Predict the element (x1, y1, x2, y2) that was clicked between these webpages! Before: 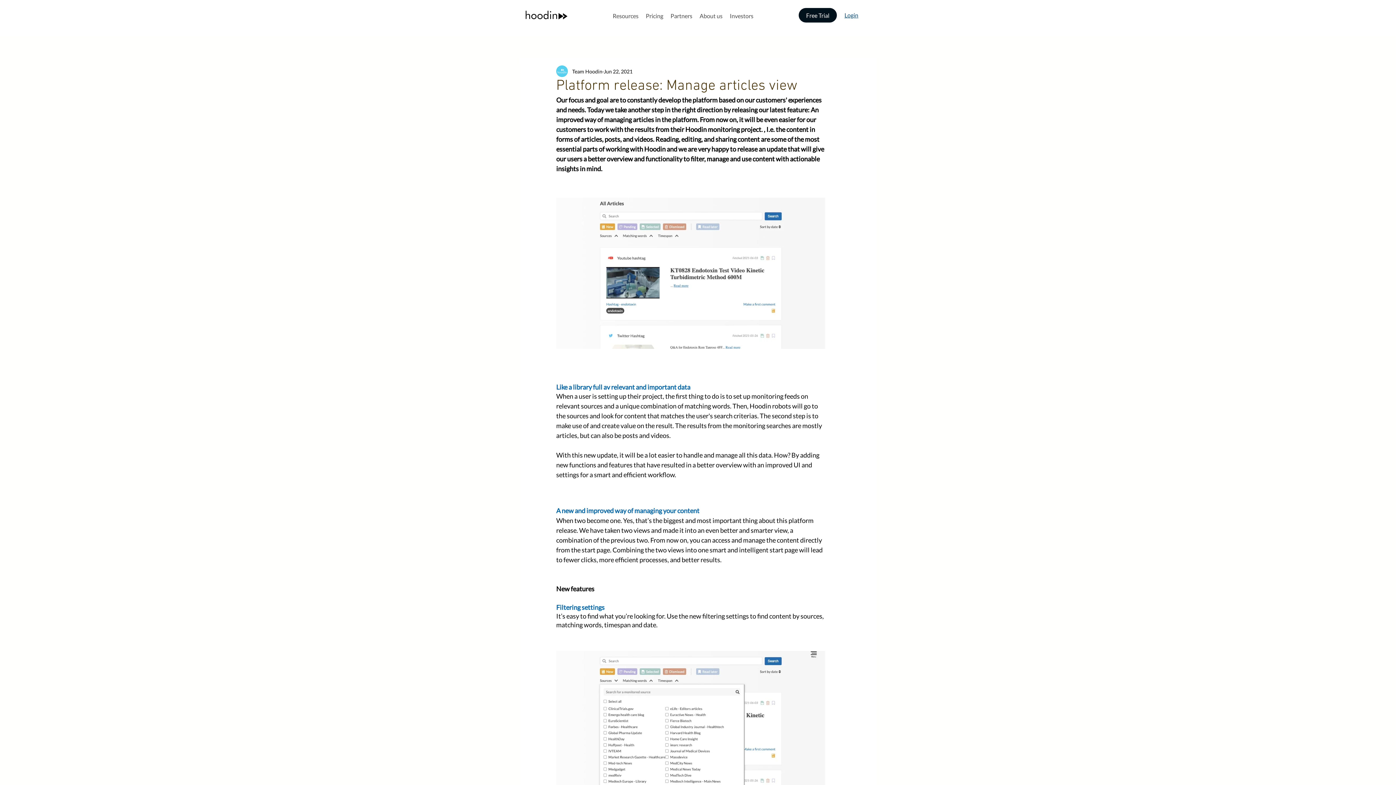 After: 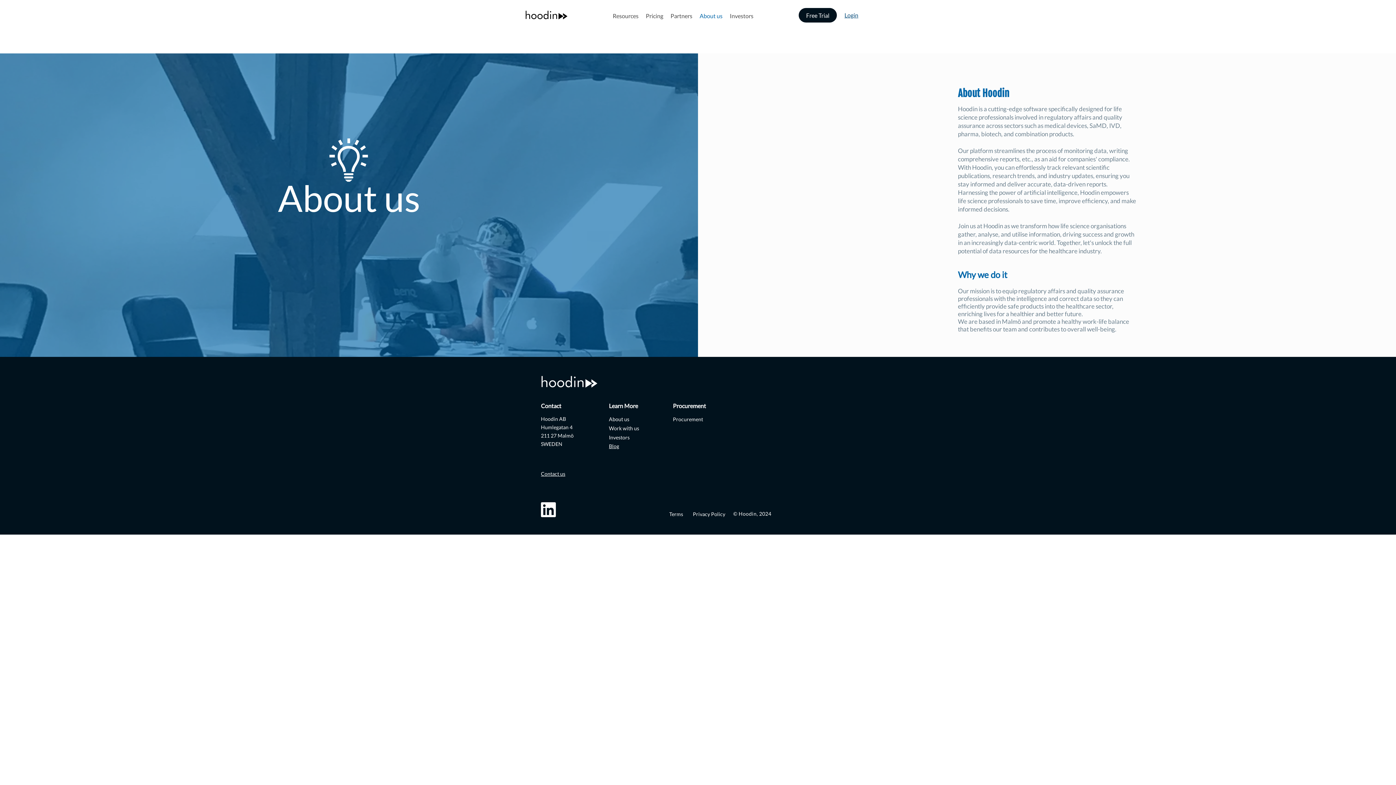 Action: bbox: (696, 10, 726, 21) label: About us